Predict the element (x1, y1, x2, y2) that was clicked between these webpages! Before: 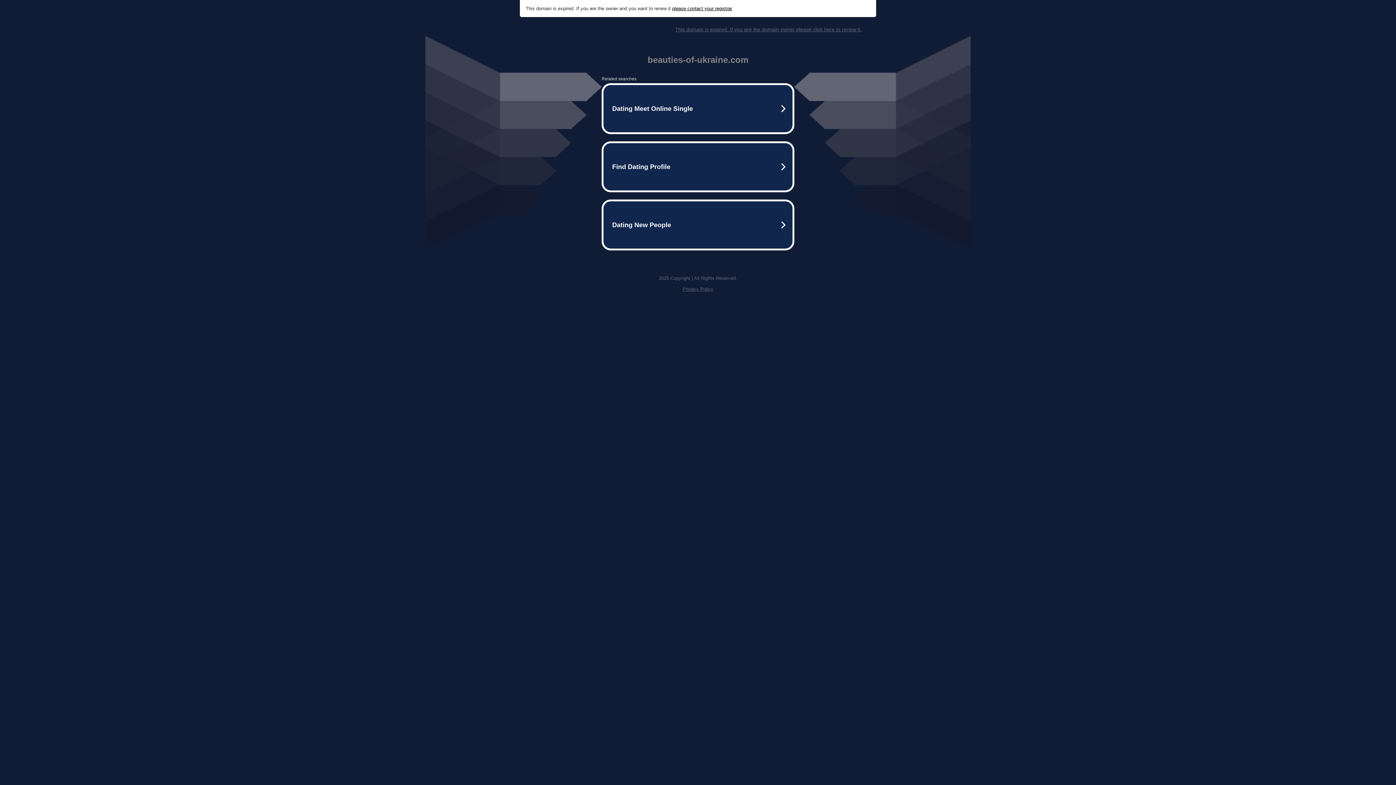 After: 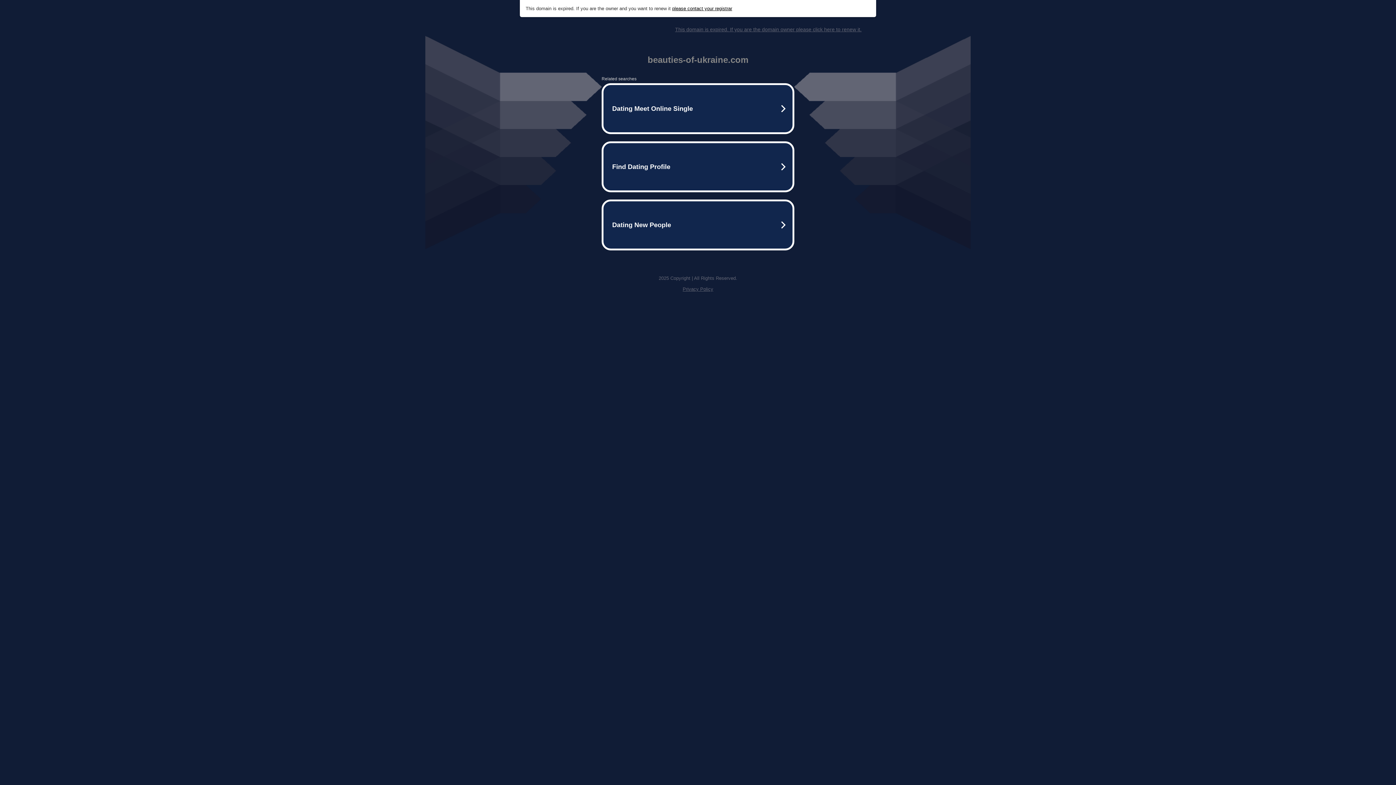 Action: bbox: (682, 286, 713, 292) label: Privacy Policy